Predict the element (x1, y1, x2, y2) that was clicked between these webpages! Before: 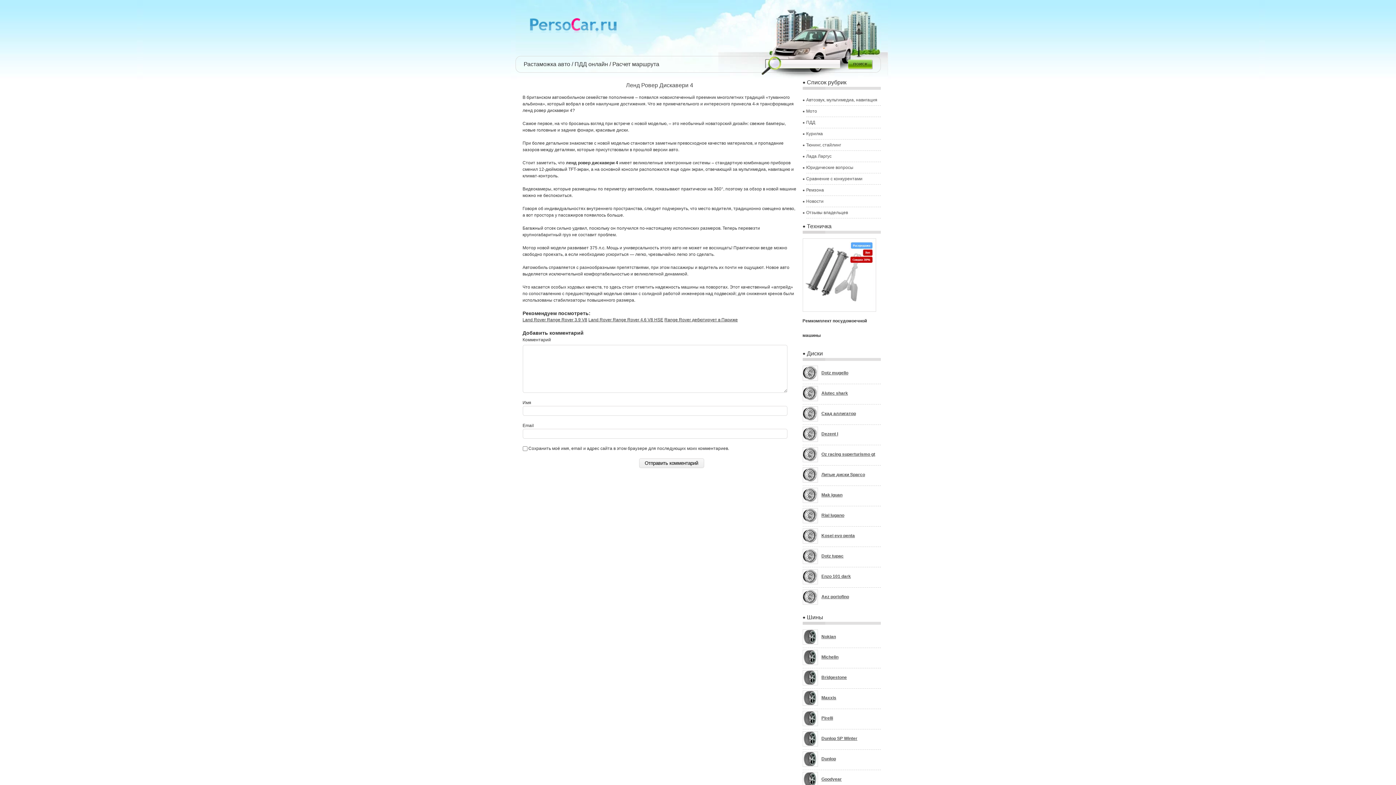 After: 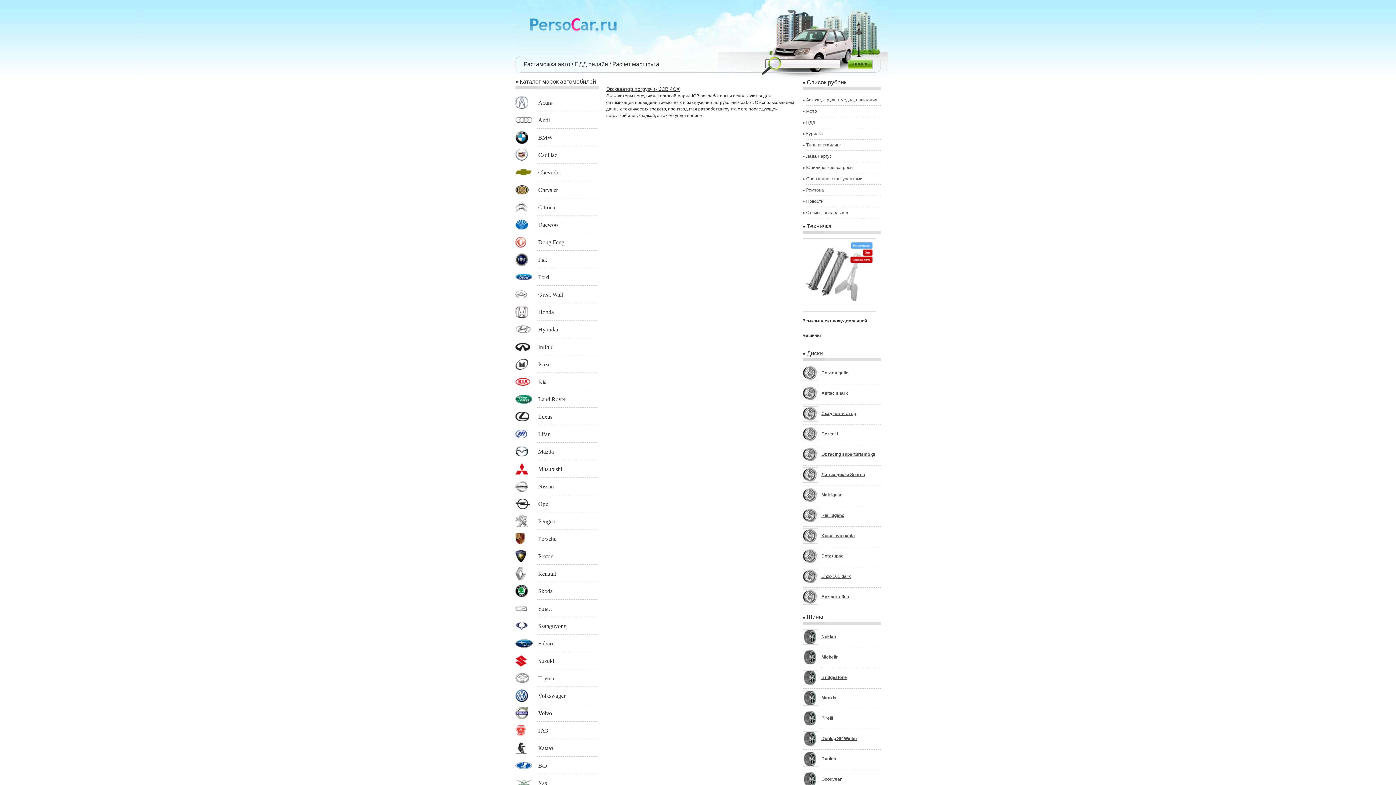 Action: bbox: (806, 207, 880, 218) label: Отзывы владельцев